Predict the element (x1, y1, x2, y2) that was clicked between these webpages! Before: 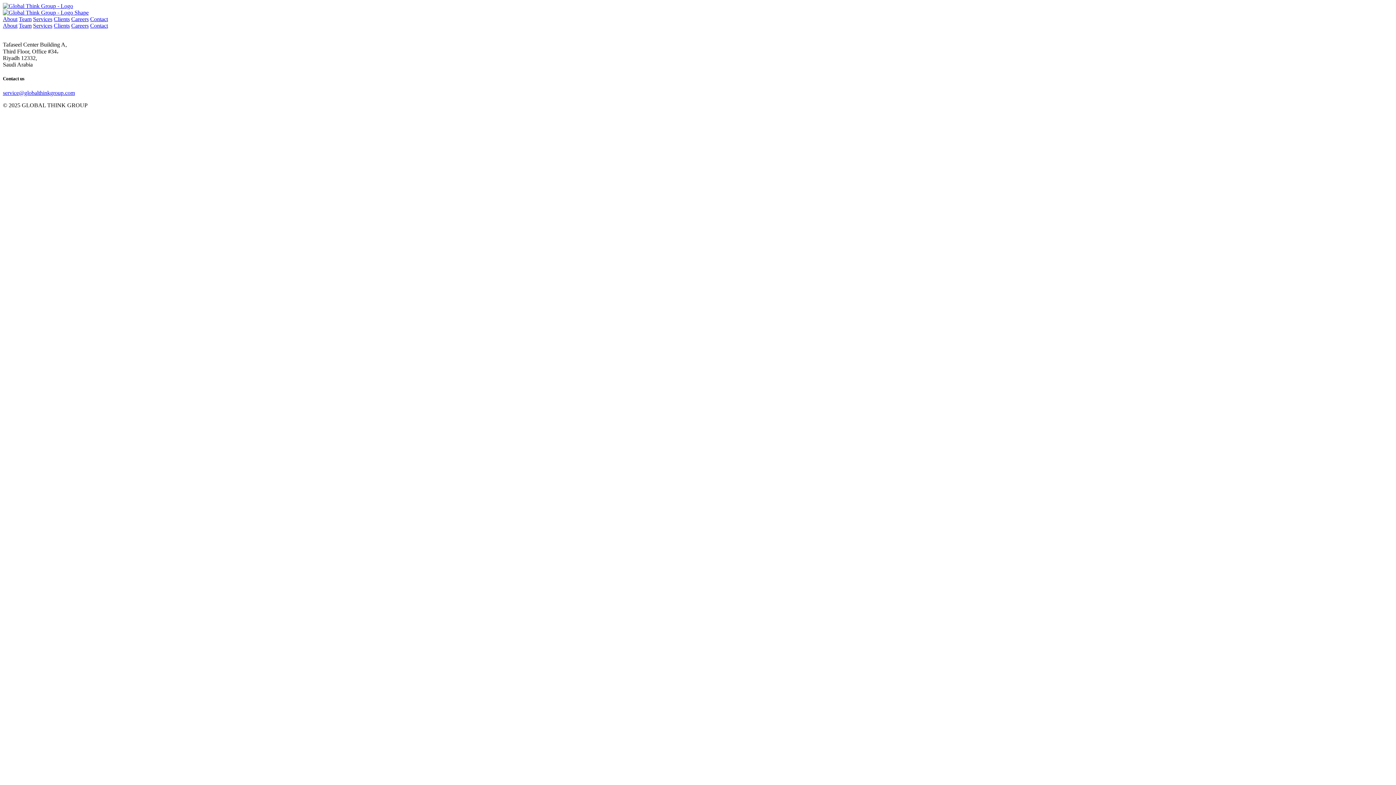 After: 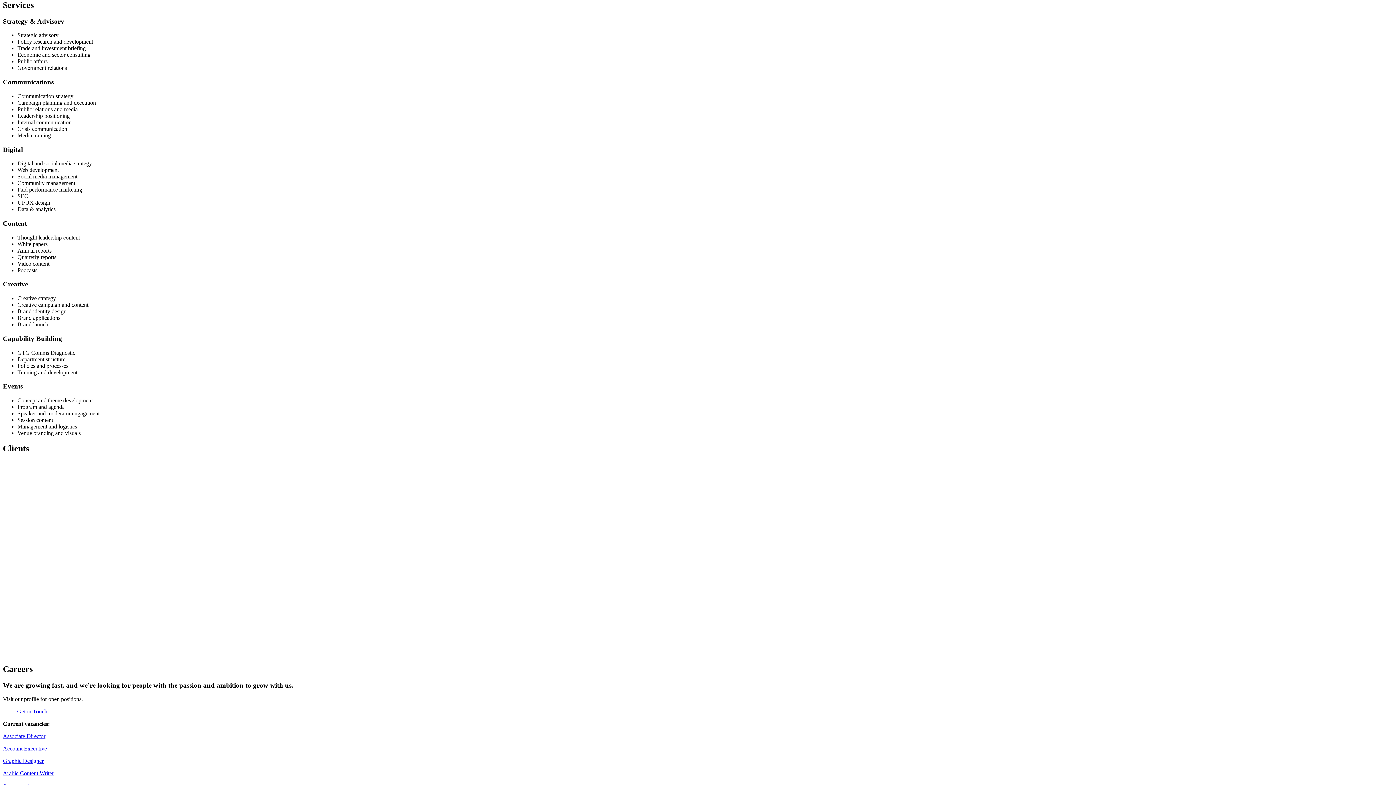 Action: label: Services bbox: (33, 22, 52, 28)